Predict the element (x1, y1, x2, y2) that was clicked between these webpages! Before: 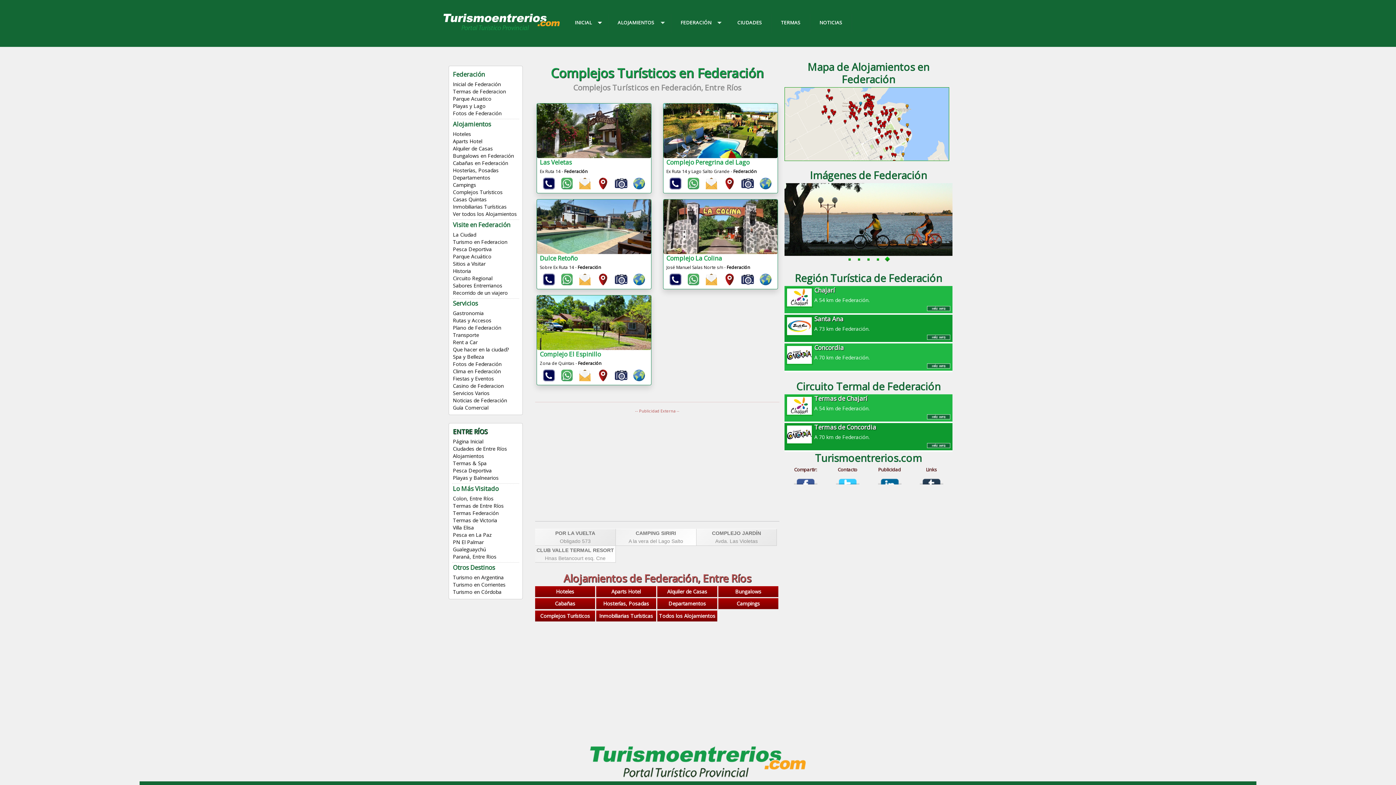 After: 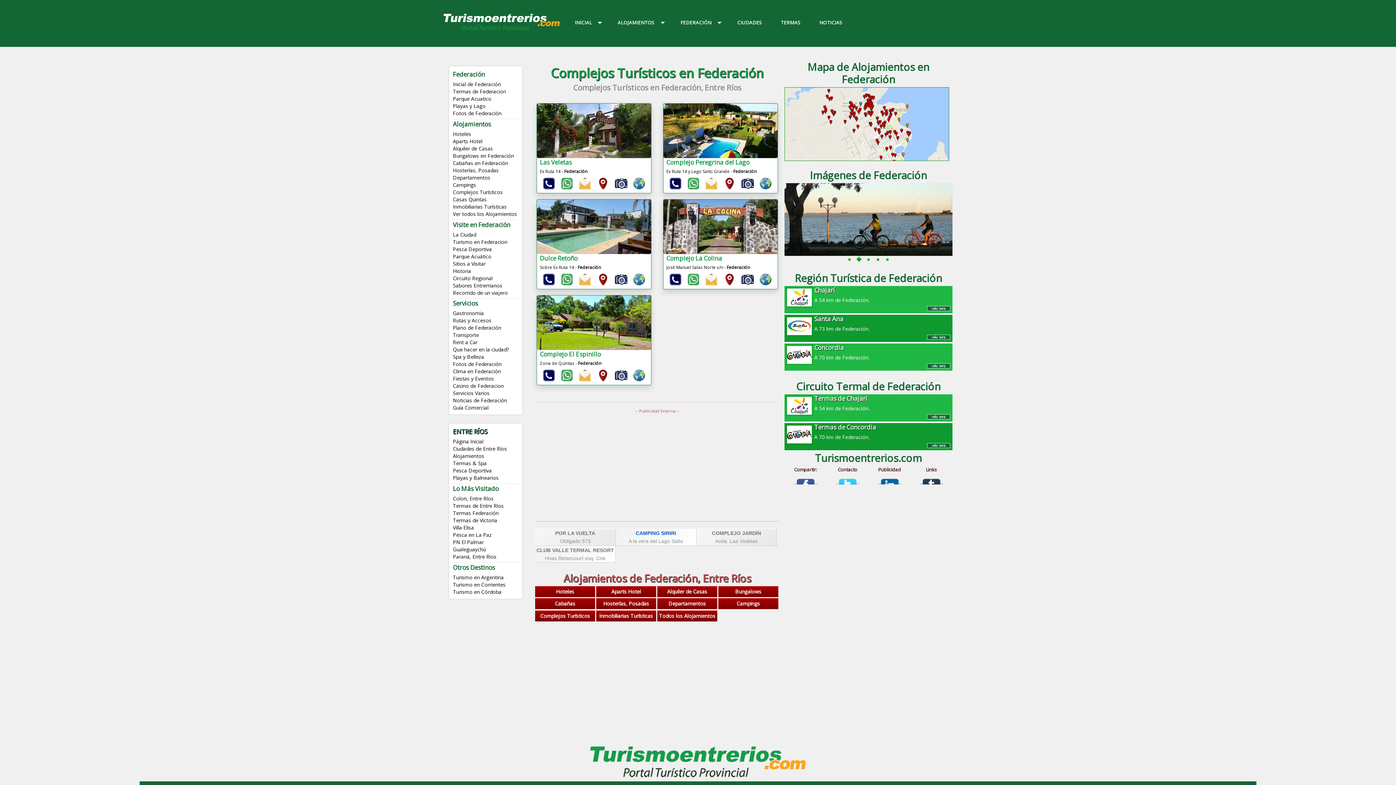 Action: label: CAMPING SIRIRI bbox: (635, 530, 676, 536)